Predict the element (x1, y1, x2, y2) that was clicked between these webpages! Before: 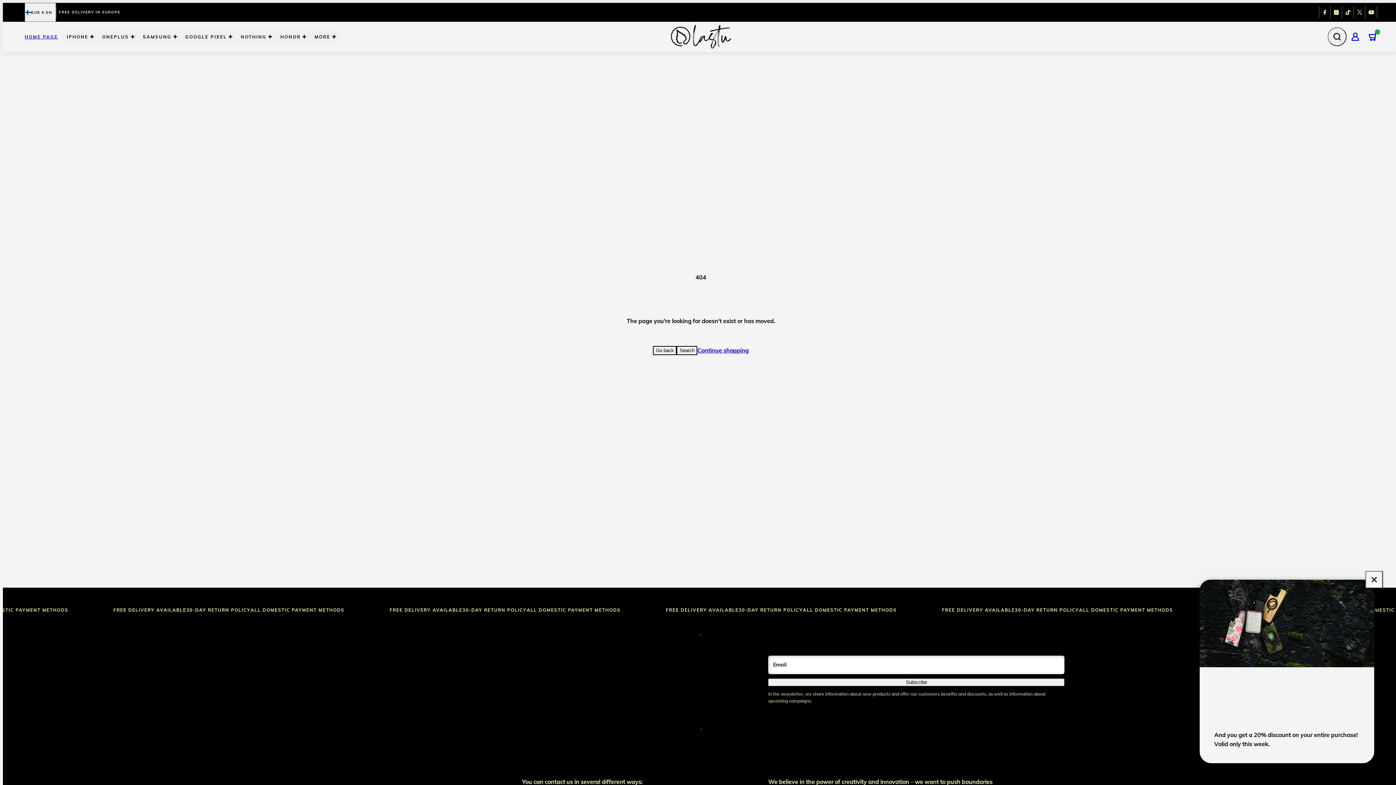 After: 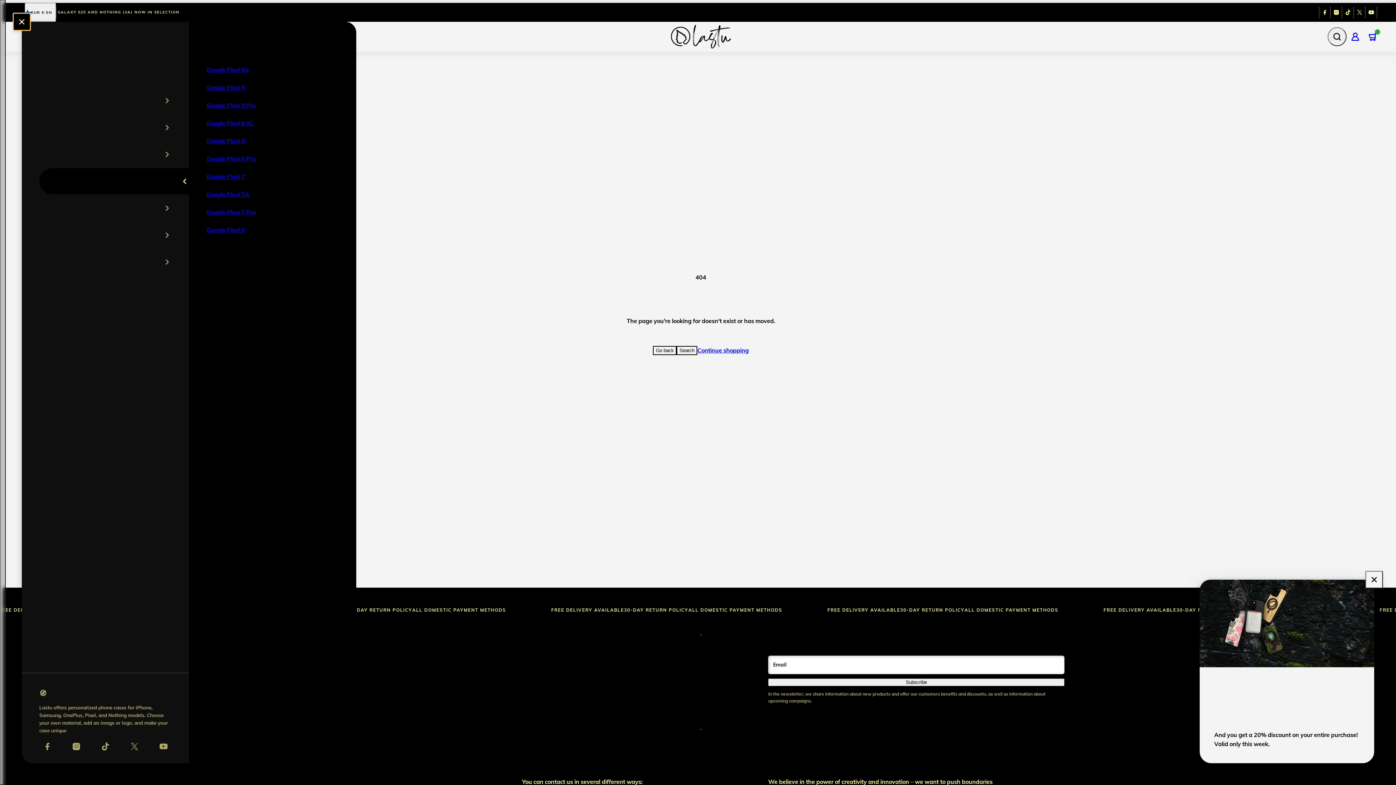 Action: label: GOOGLE PIXEL bbox: (180, 30, 236, 42)